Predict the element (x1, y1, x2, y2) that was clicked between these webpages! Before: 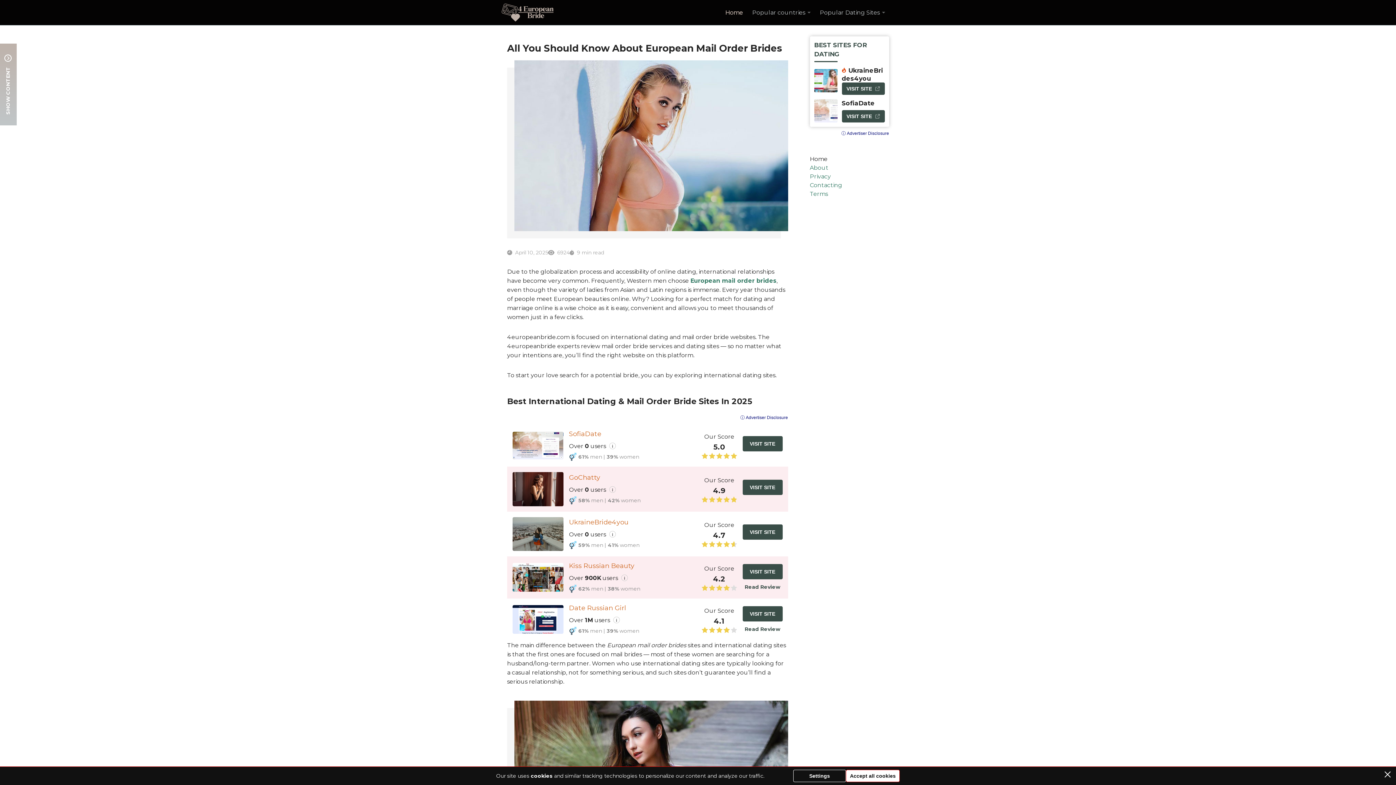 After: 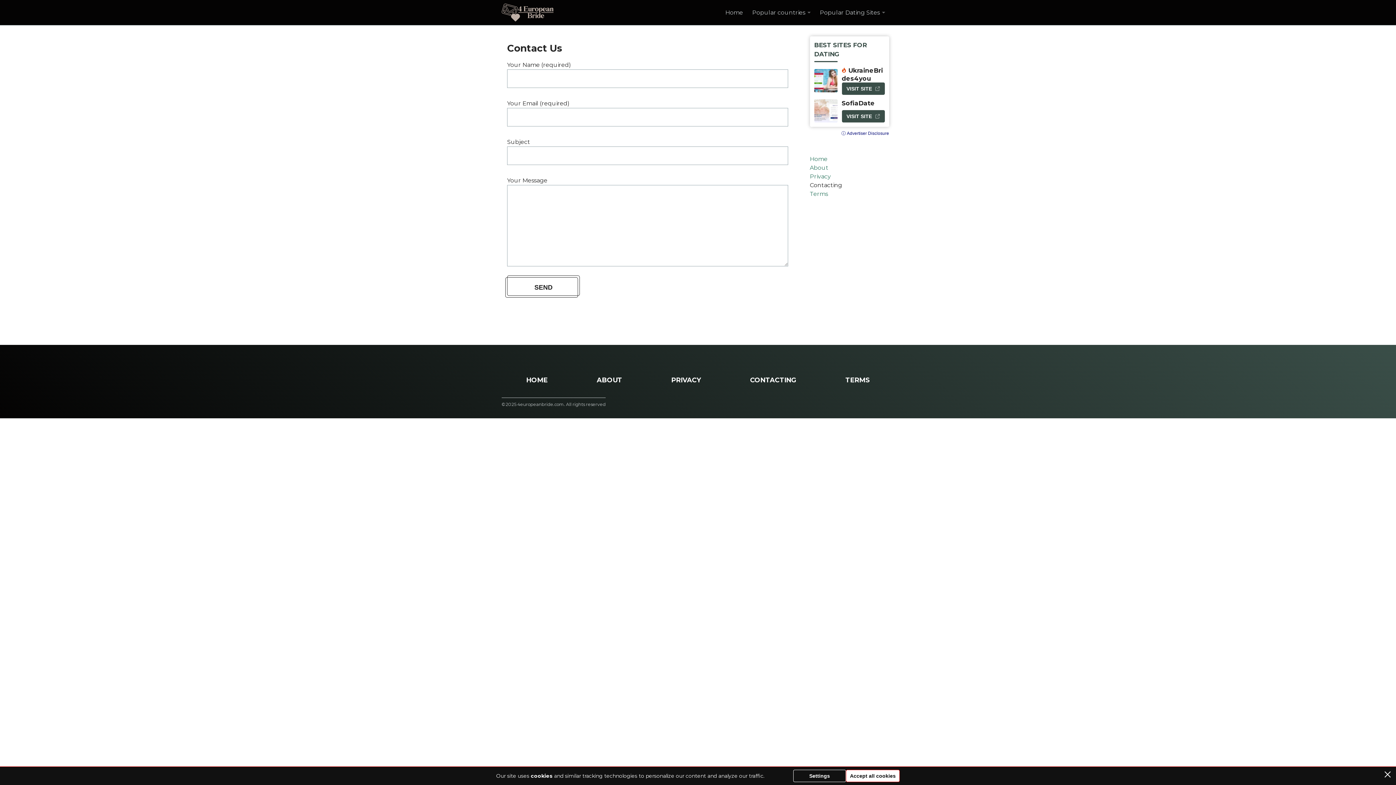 Action: label: Contacting bbox: (810, 181, 842, 188)